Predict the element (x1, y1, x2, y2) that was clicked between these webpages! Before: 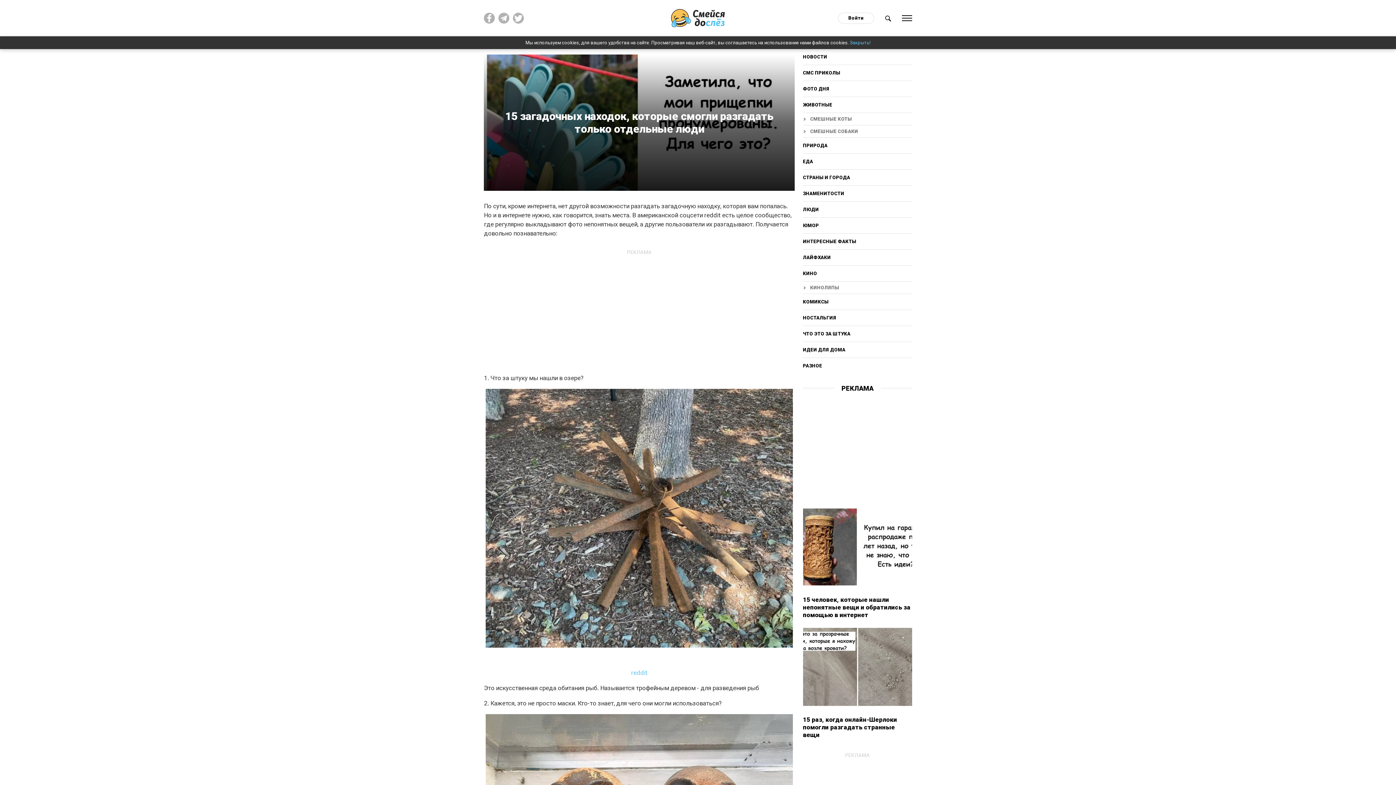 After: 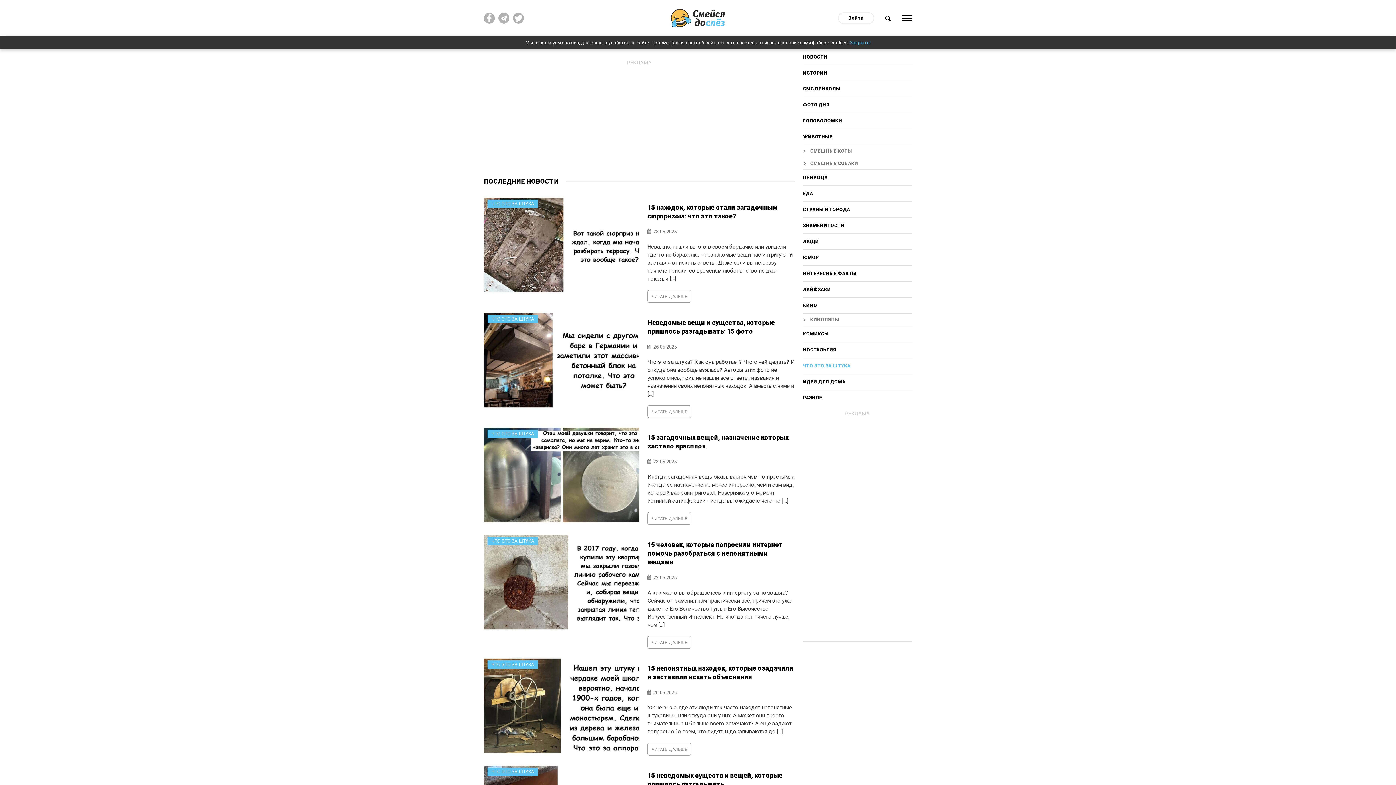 Action: bbox: (803, 326, 912, 342) label: ЧТО ЭТО ЗА ШТУКА